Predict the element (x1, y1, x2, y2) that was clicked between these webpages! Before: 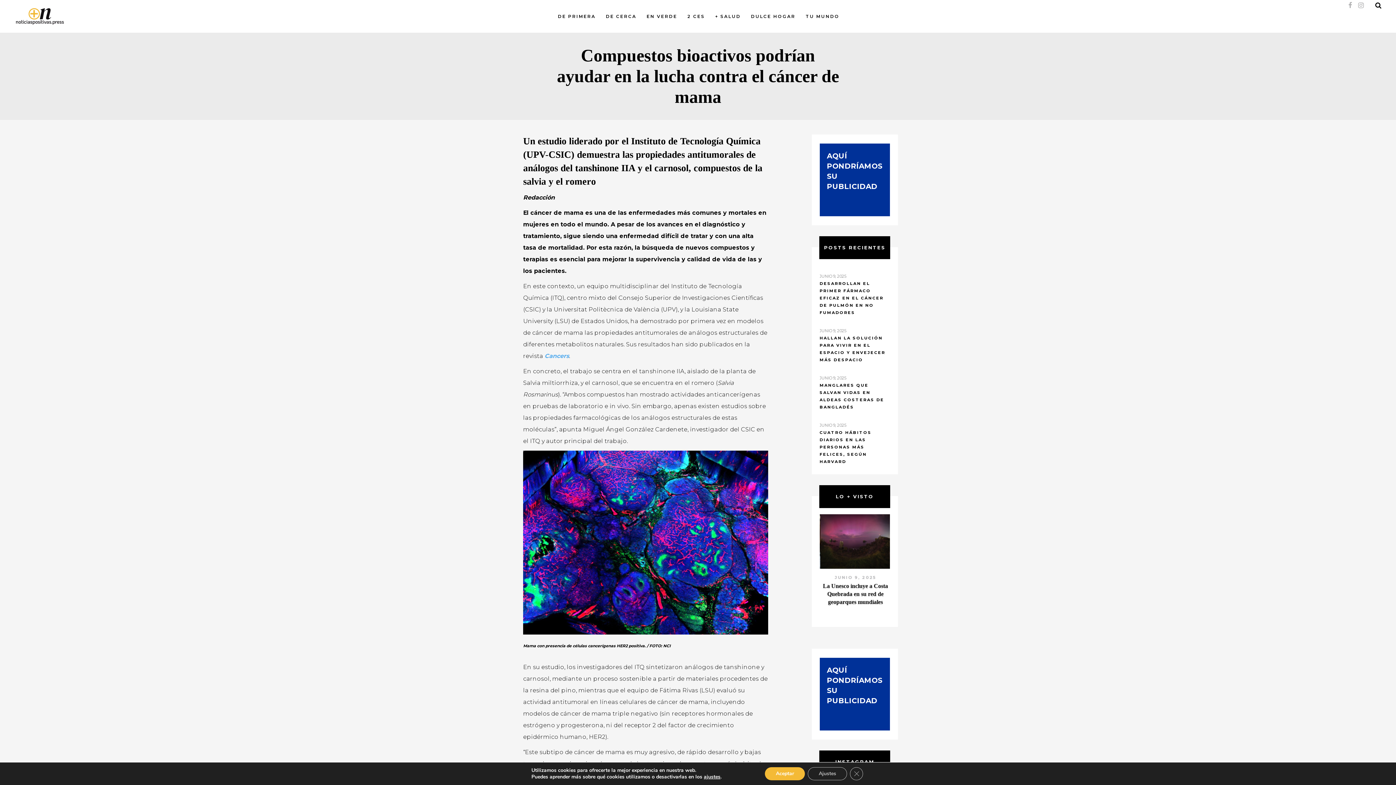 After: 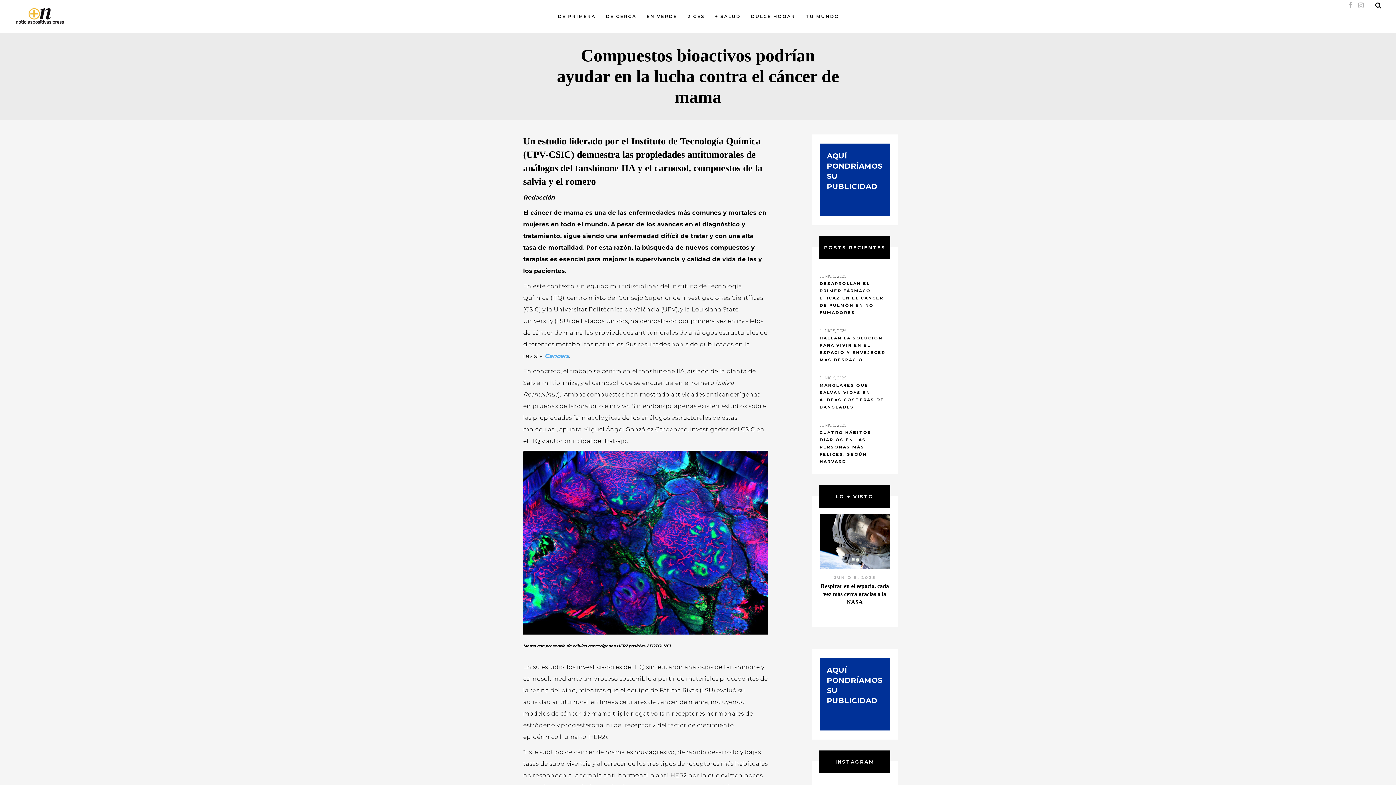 Action: bbox: (765, 767, 805, 780) label: Aceptar